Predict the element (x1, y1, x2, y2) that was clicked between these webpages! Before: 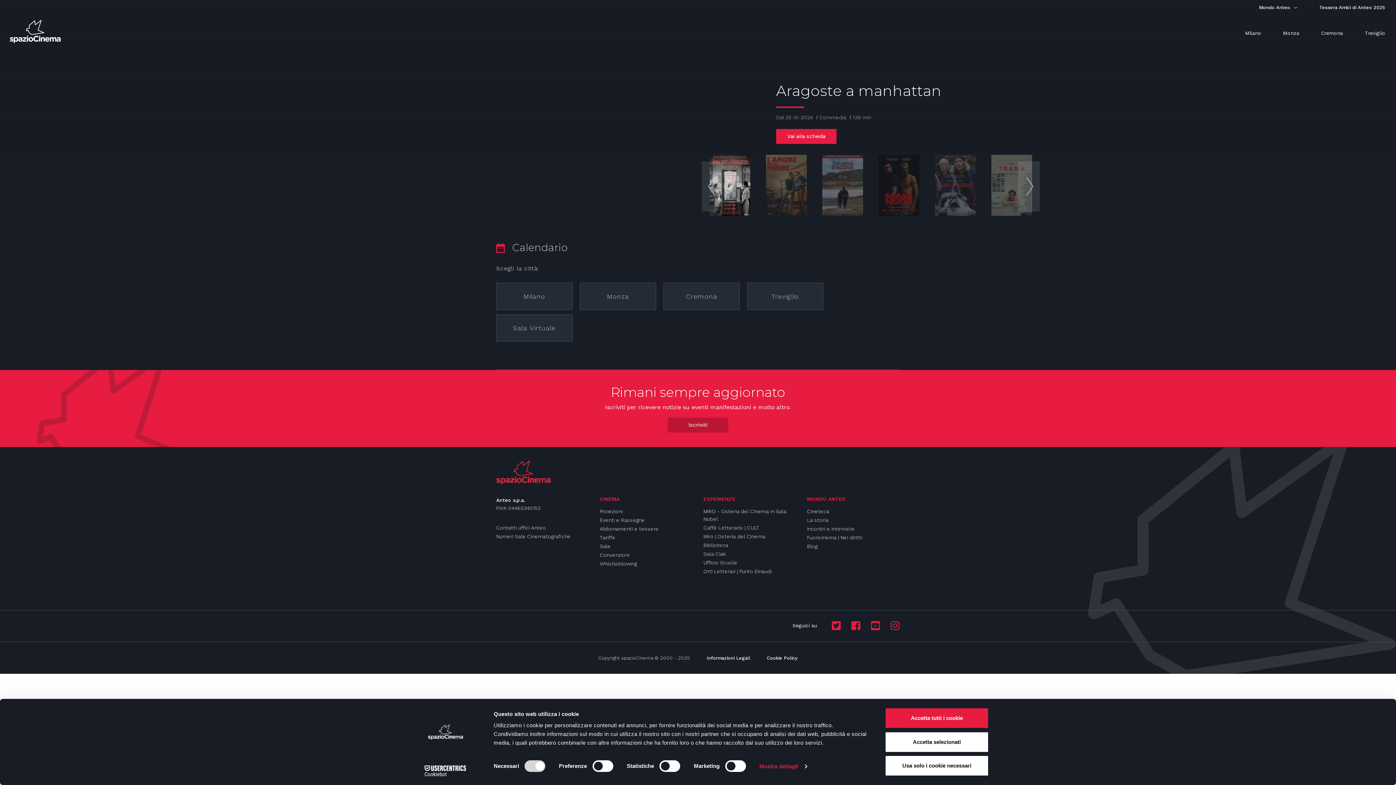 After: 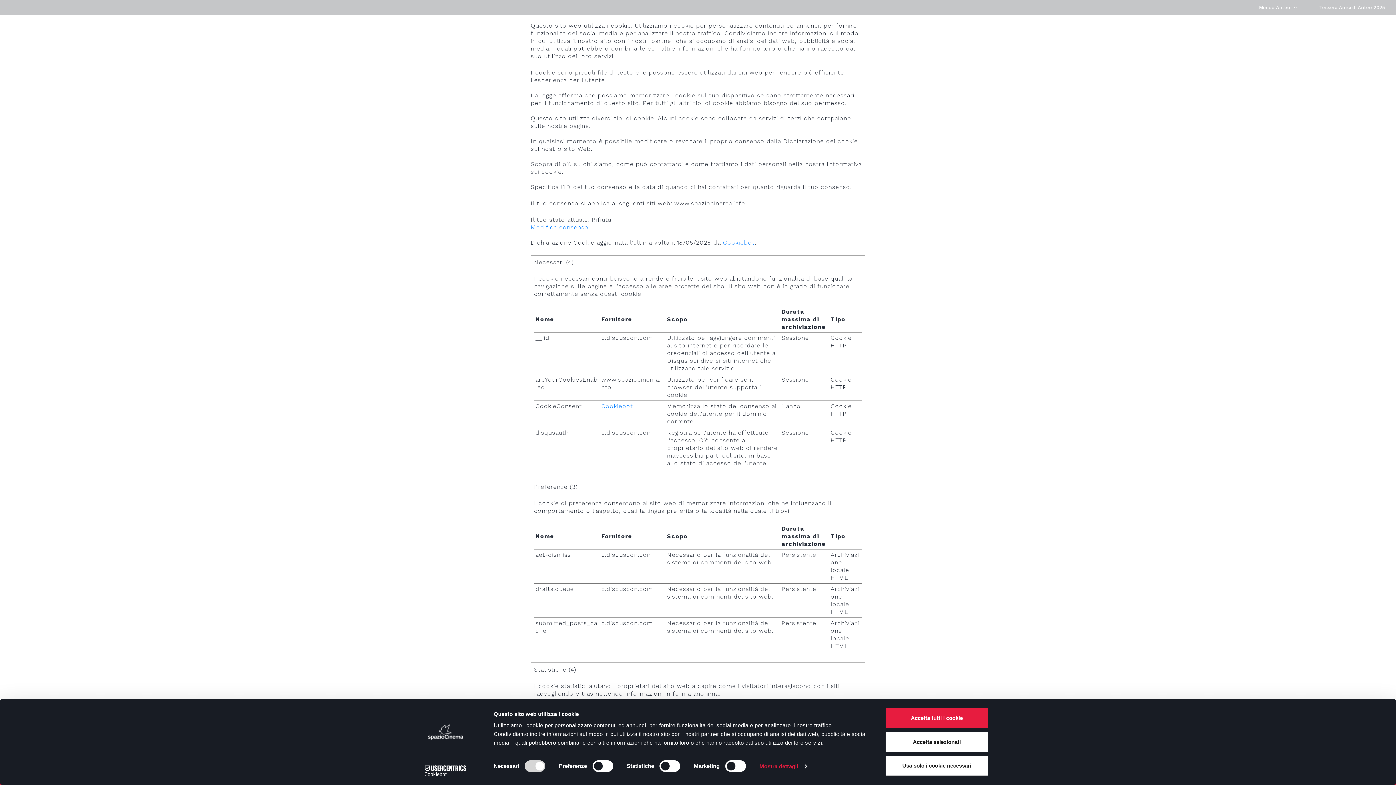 Action: bbox: (766, 654, 797, 661) label: Cookie Policy